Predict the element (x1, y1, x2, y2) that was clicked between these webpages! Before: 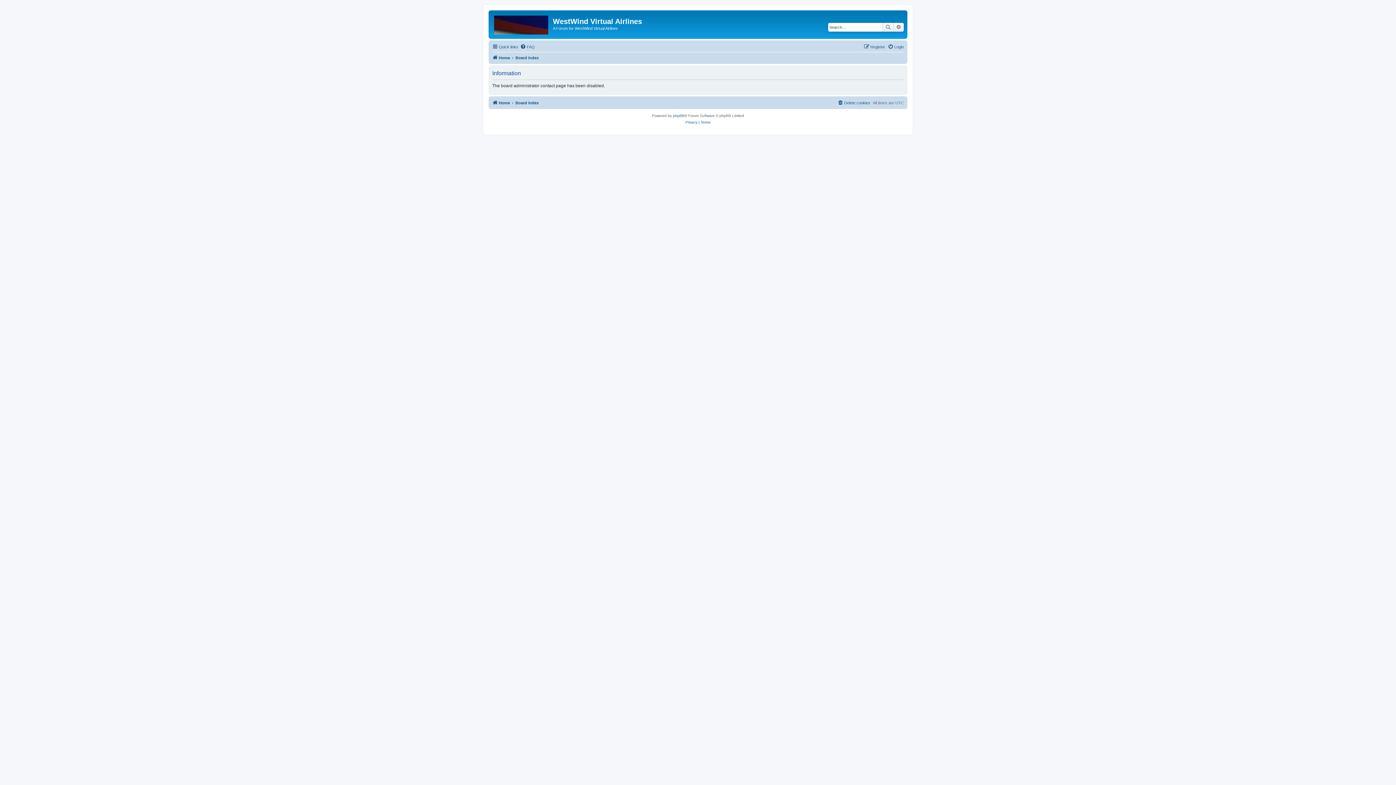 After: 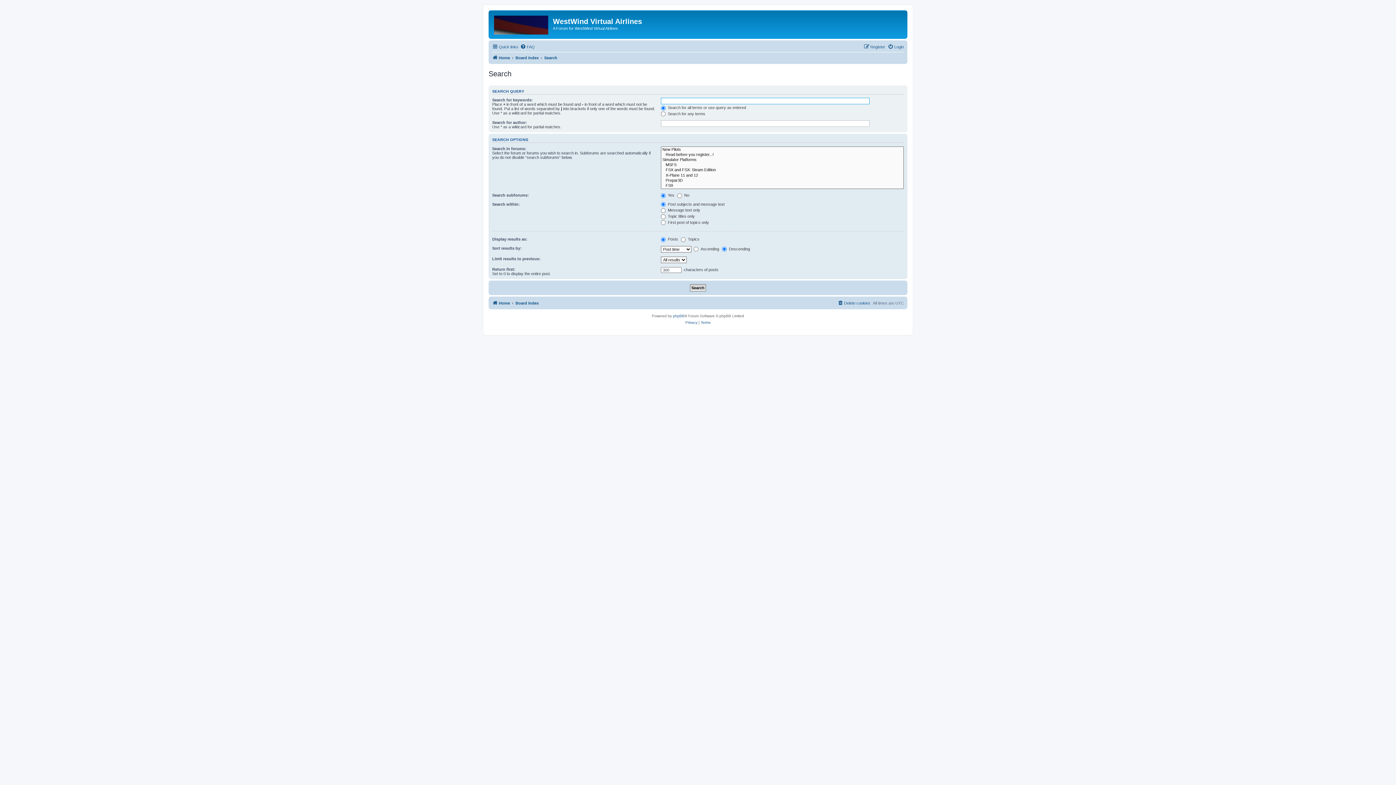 Action: bbox: (882, 22, 893, 31) label: Search